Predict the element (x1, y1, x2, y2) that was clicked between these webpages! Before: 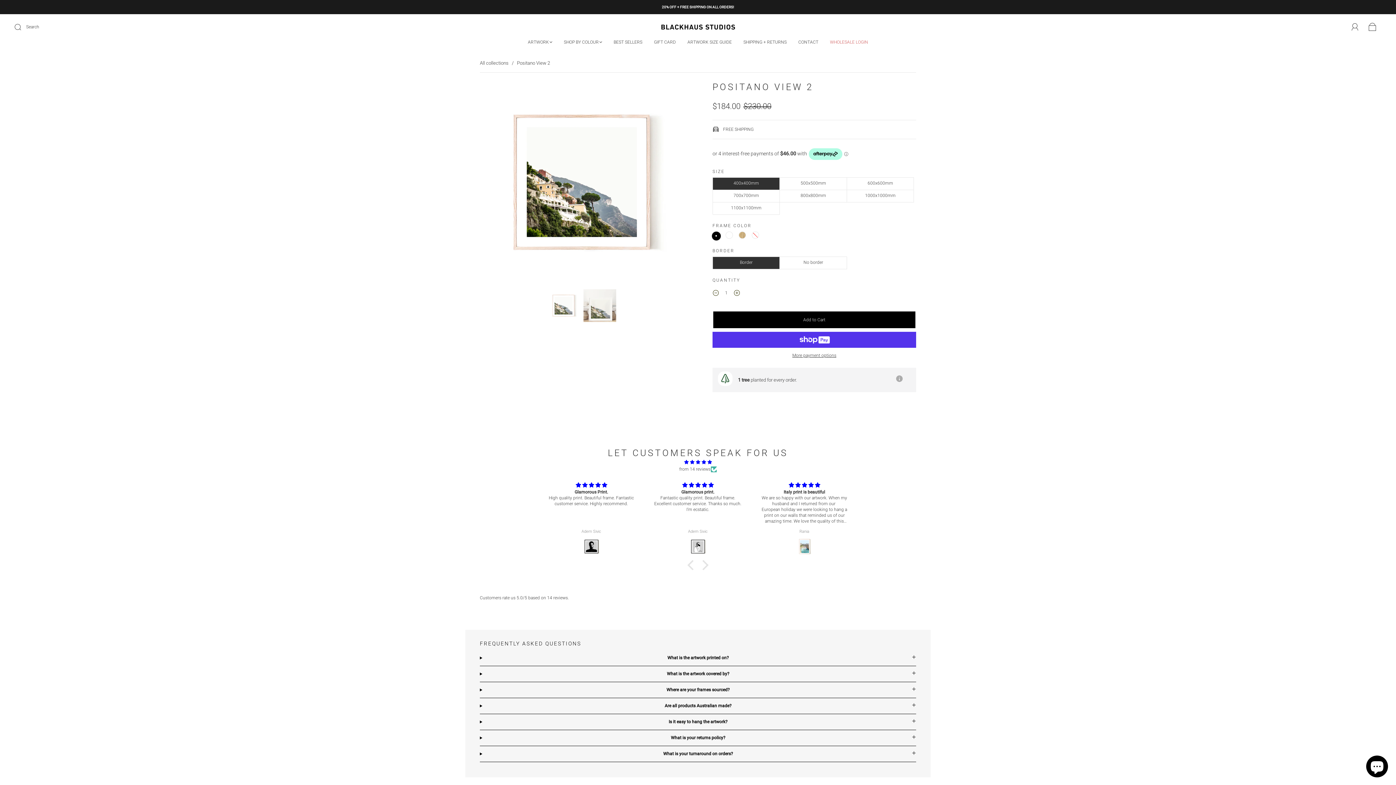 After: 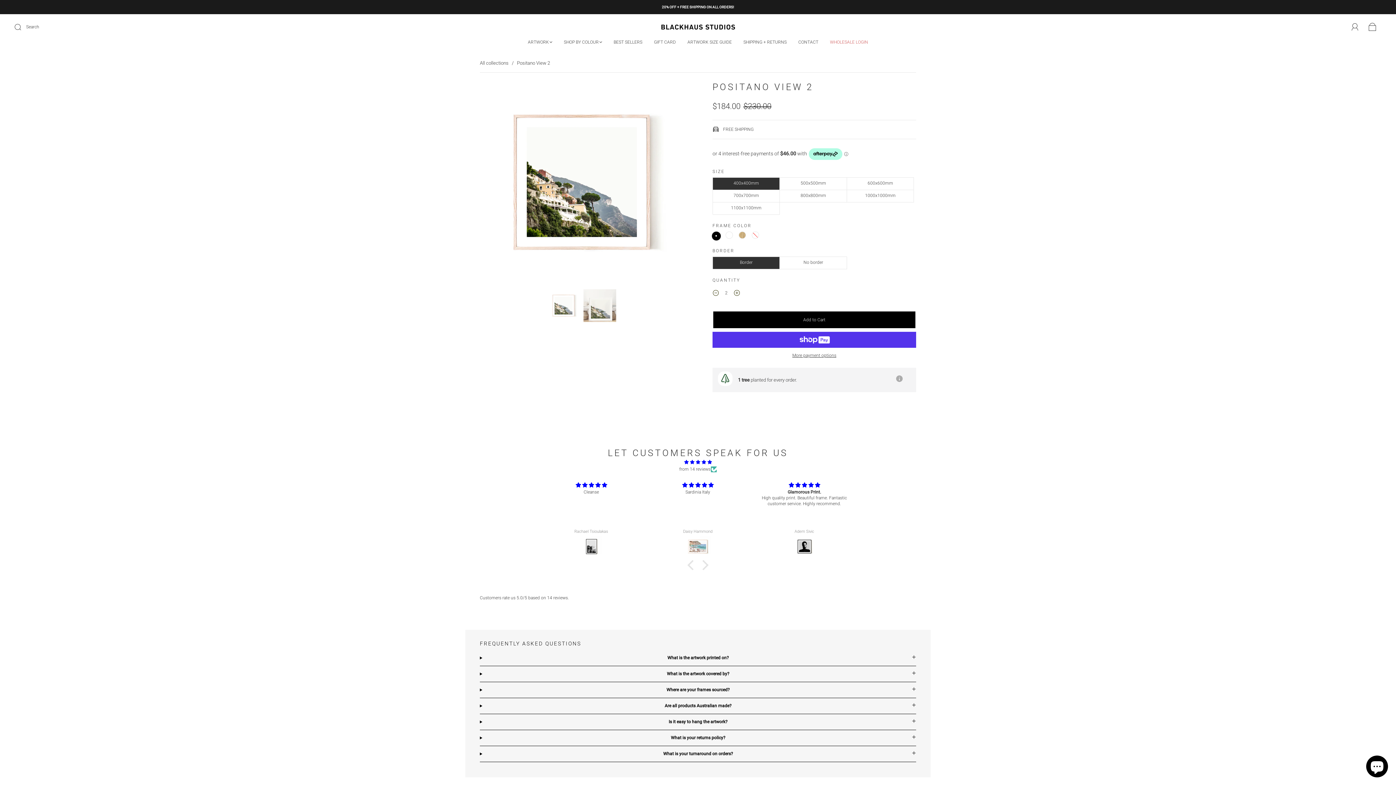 Action: bbox: (729, 286, 745, 302) label: Increase item quantity by one